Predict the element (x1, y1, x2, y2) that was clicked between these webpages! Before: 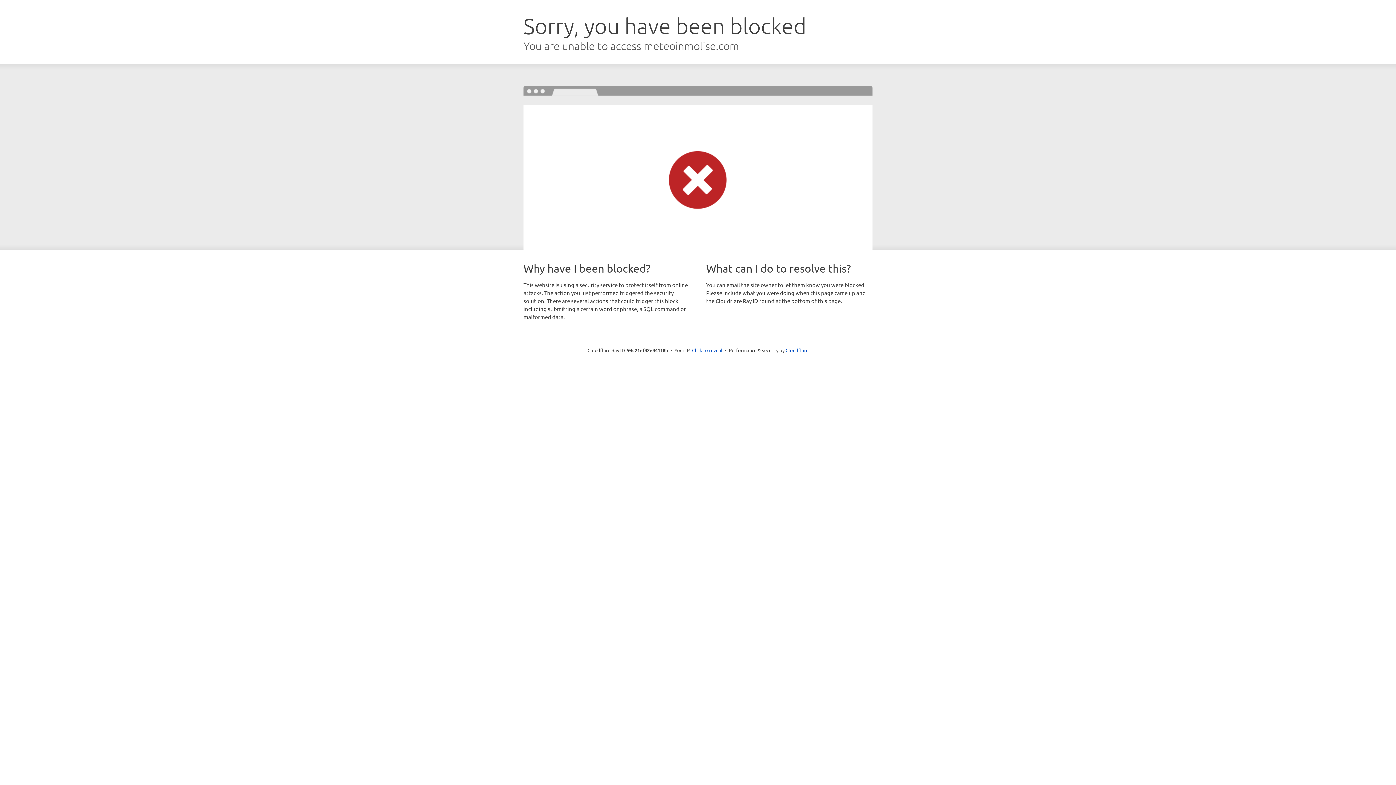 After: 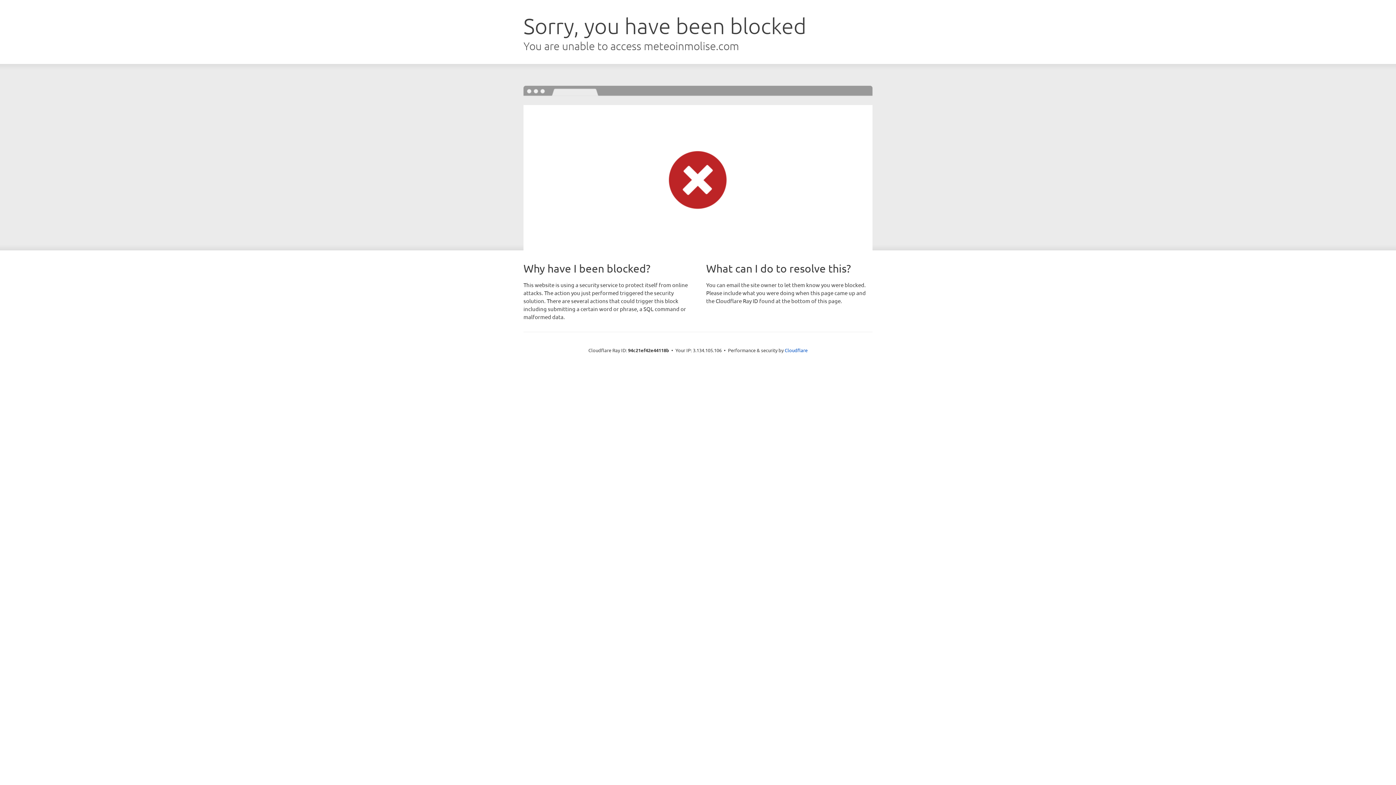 Action: label: Click to reveal bbox: (692, 346, 722, 353)